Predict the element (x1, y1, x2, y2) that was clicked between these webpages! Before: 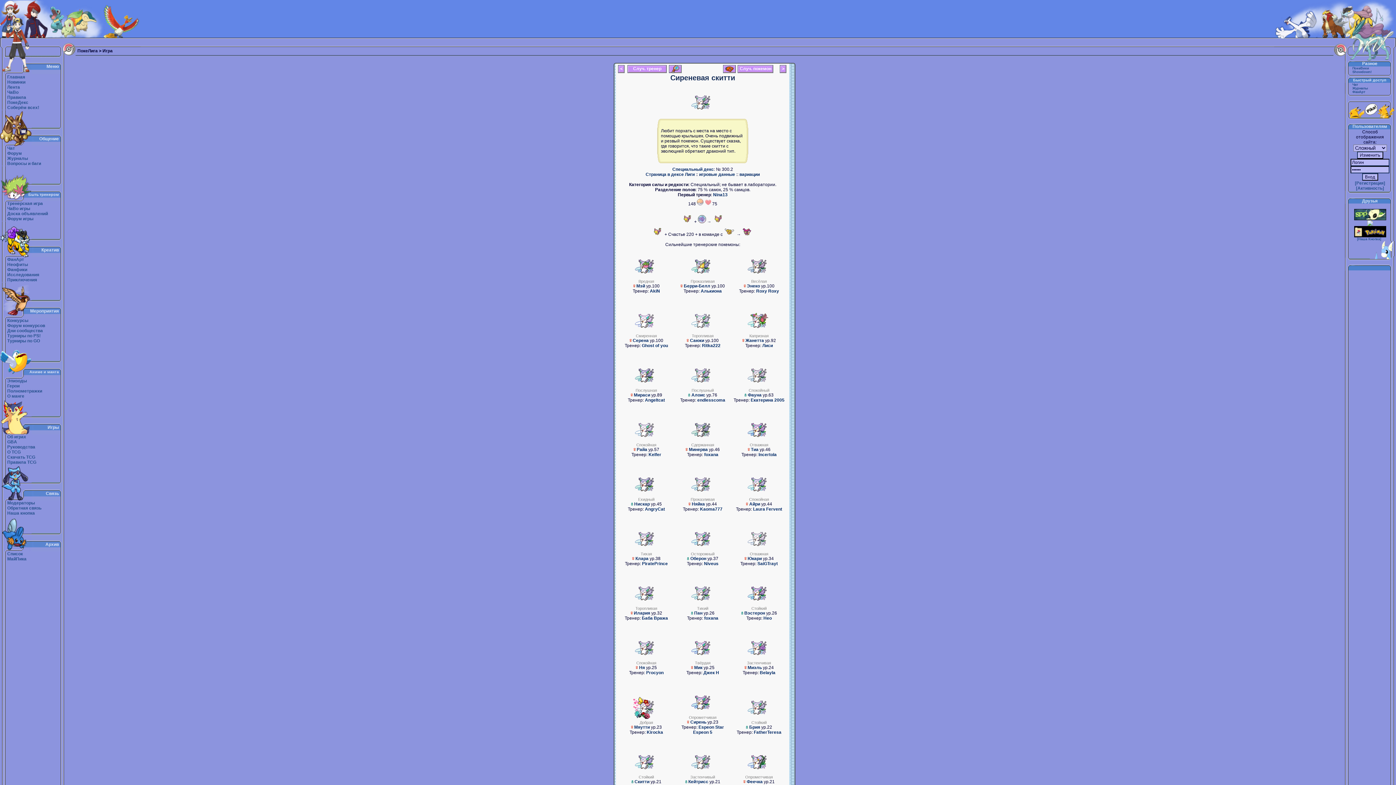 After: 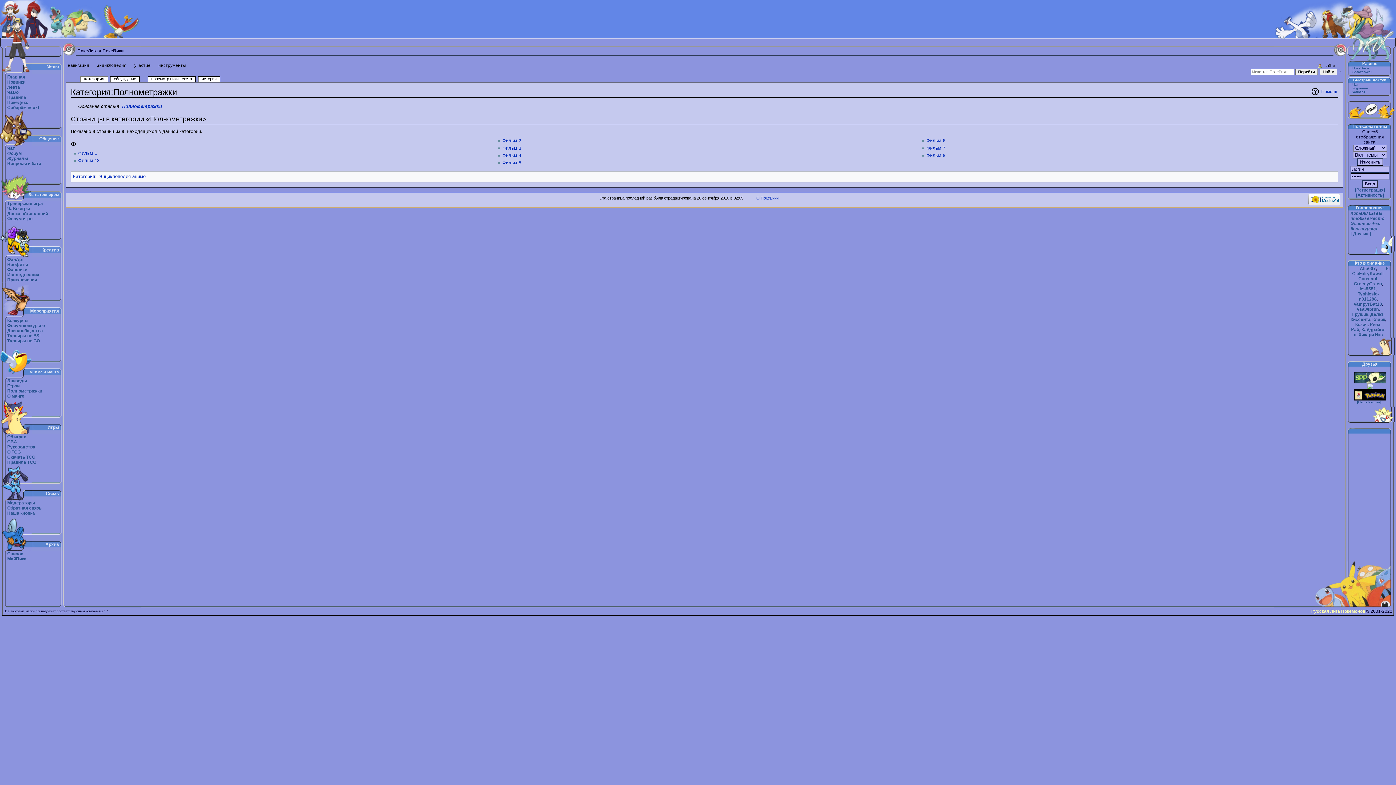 Action: label: Полнометражки bbox: (7, 388, 42, 393)